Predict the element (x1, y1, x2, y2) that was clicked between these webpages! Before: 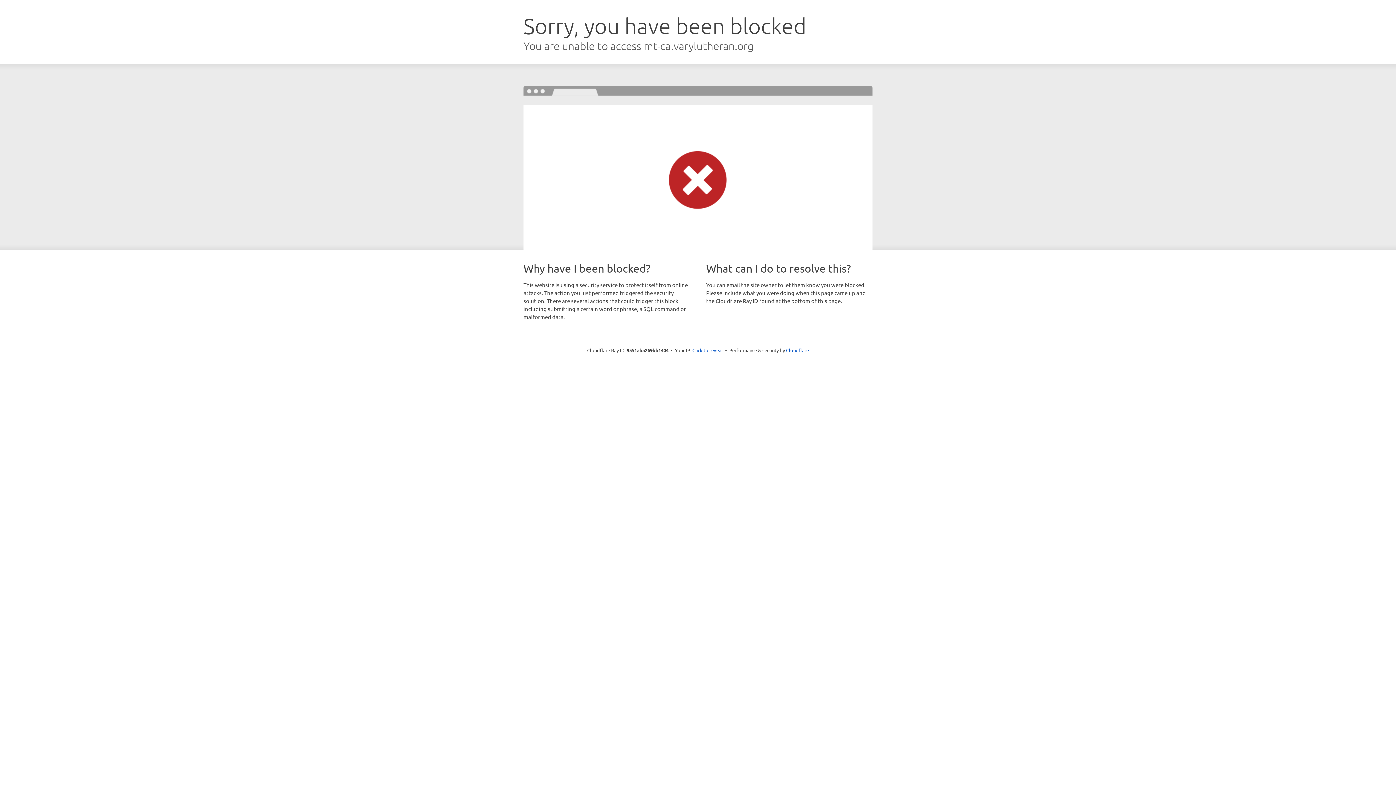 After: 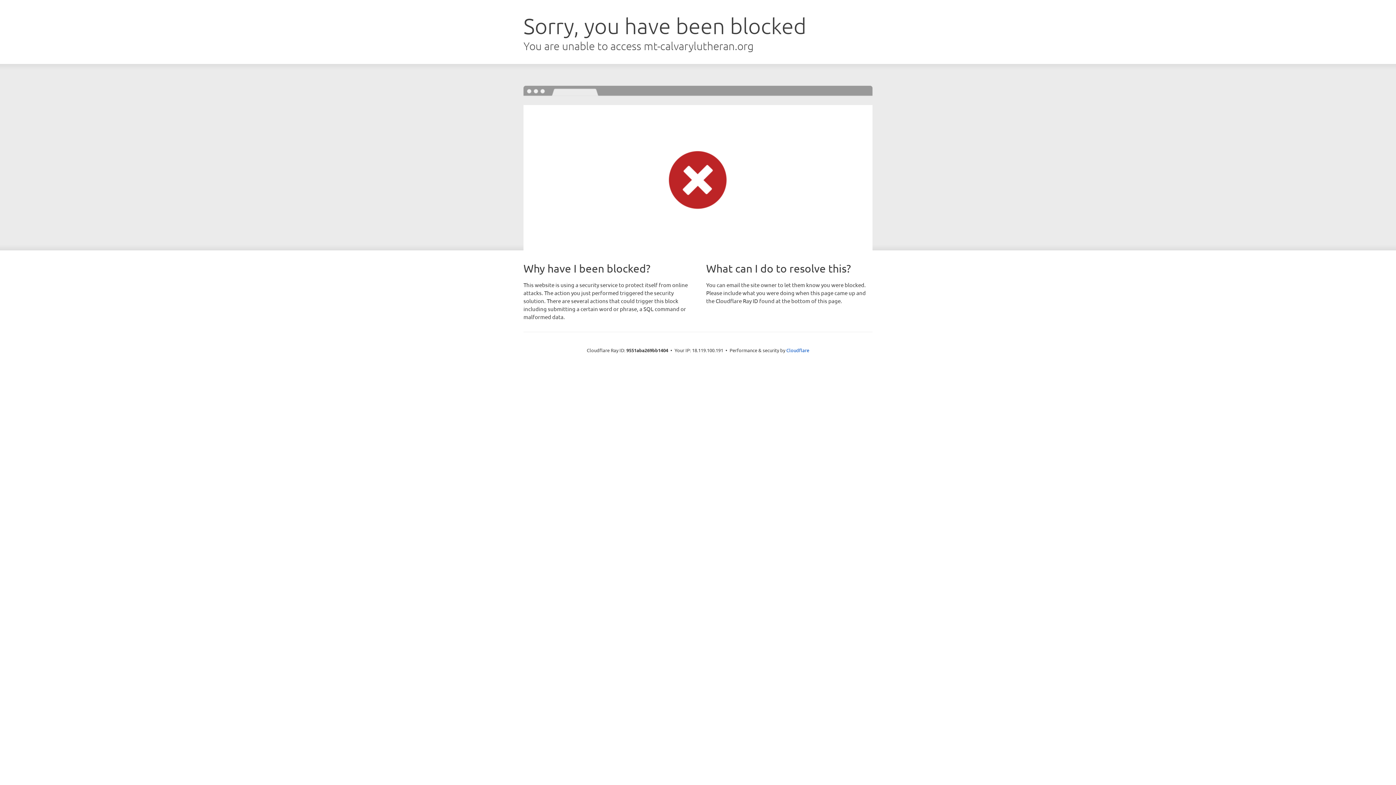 Action: bbox: (692, 346, 723, 353) label: Click to reveal